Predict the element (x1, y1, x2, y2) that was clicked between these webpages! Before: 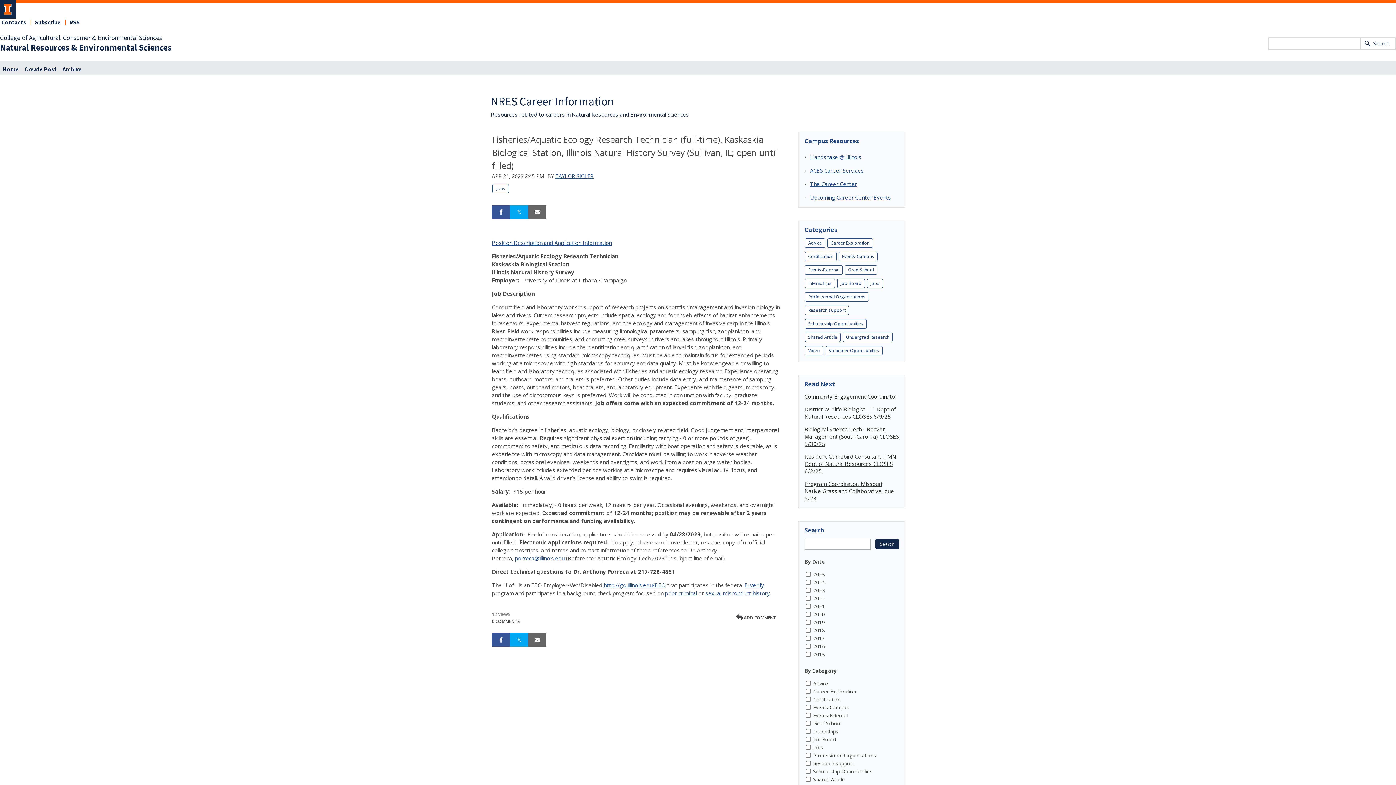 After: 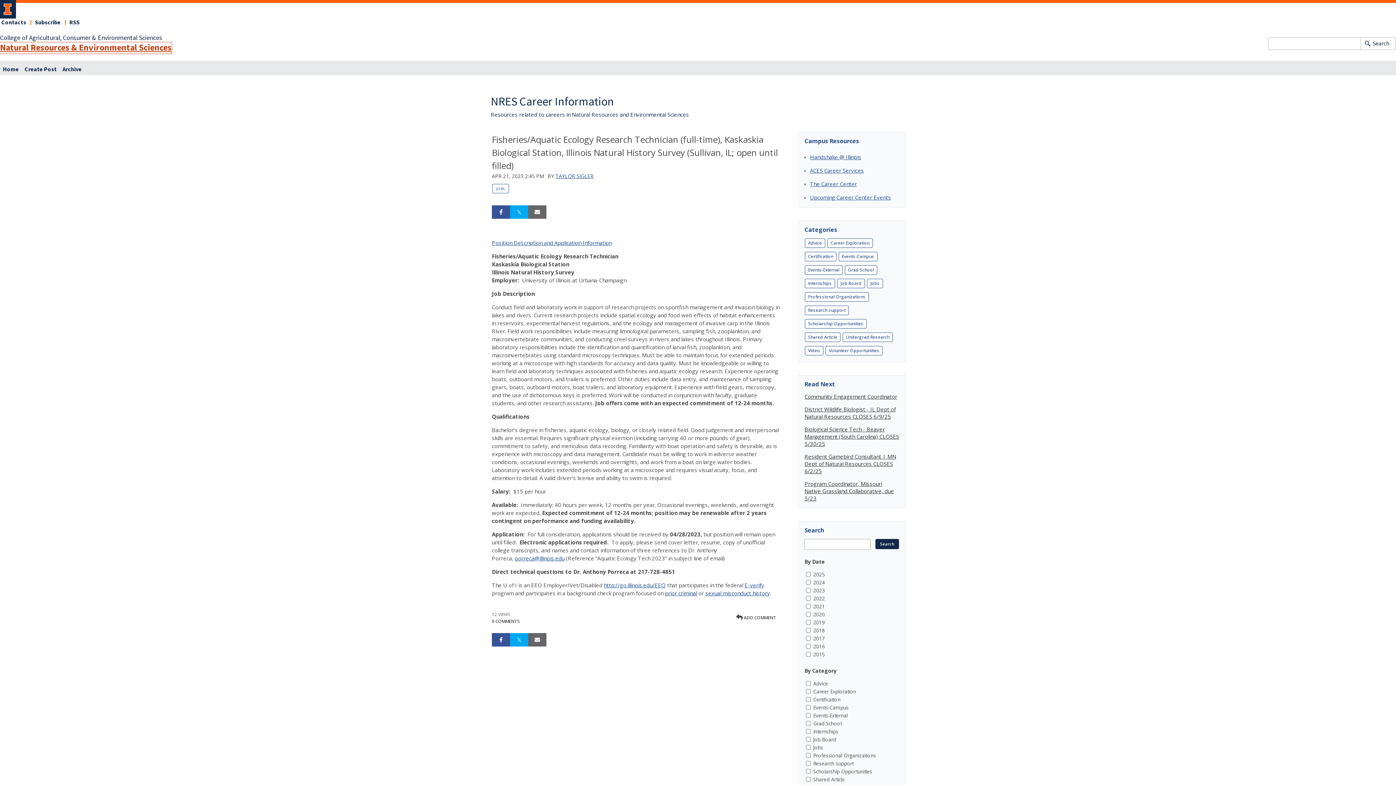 Action: label: Natural Resources & Environmental Sciences bbox: (0, 42, 171, 53)